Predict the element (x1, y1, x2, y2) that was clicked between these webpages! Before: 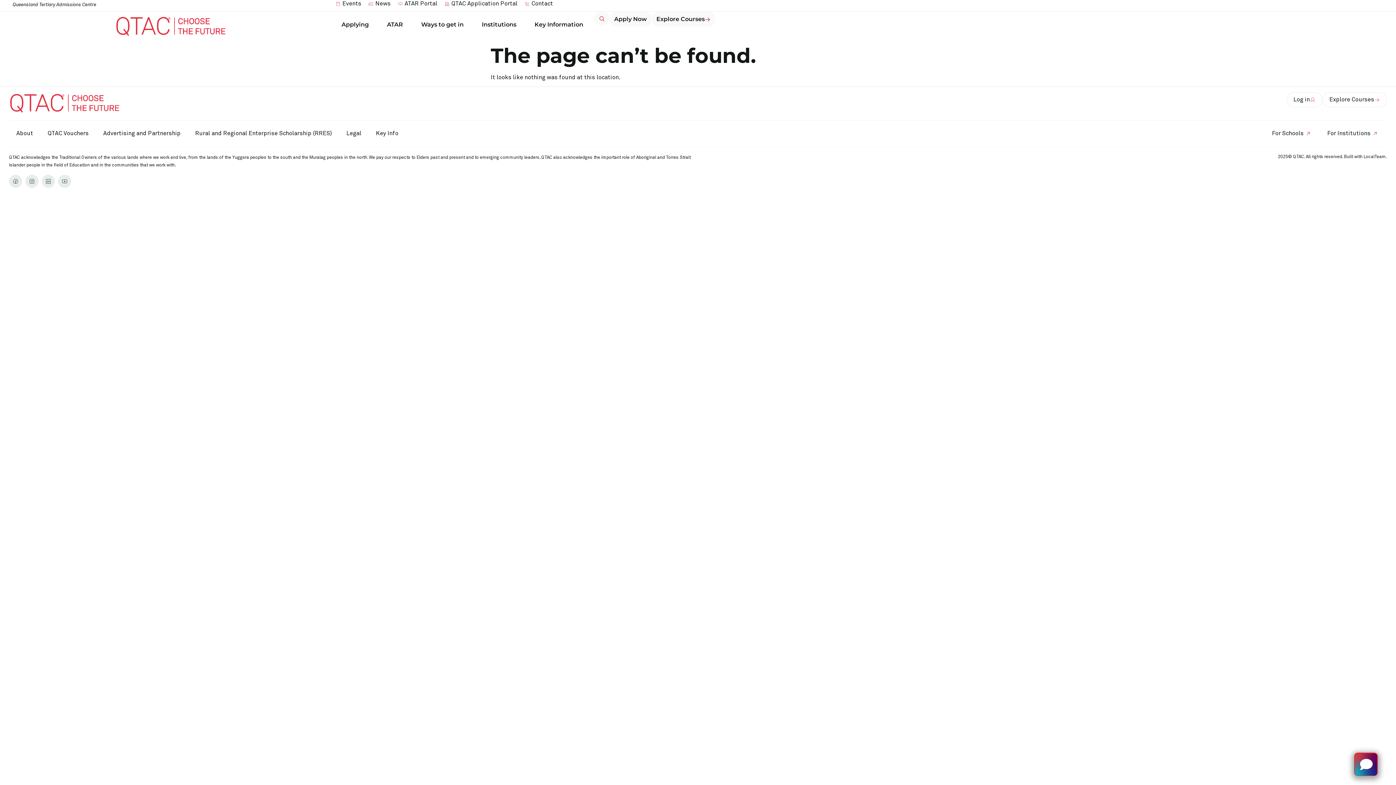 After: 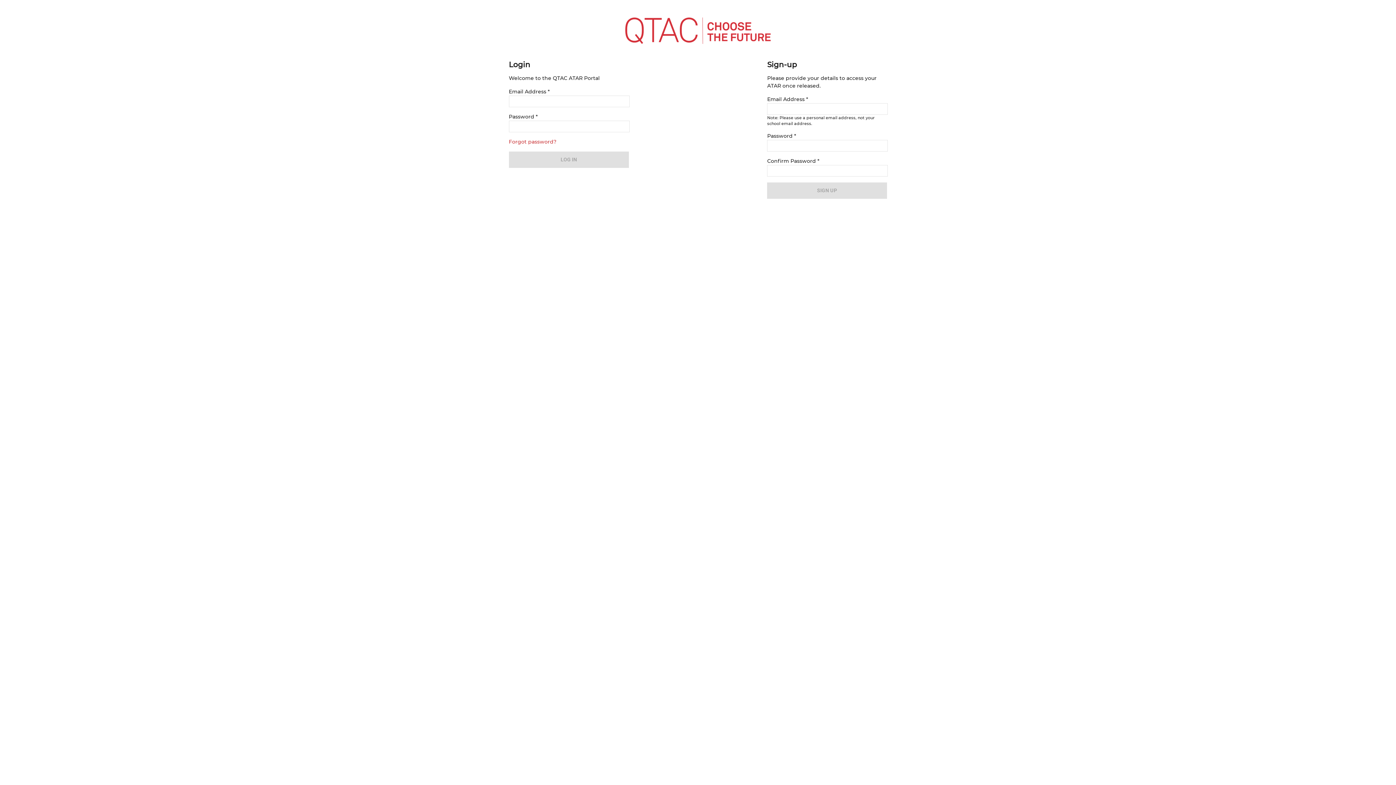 Action: bbox: (396, 0, 437, 7) label: ATAR Portal